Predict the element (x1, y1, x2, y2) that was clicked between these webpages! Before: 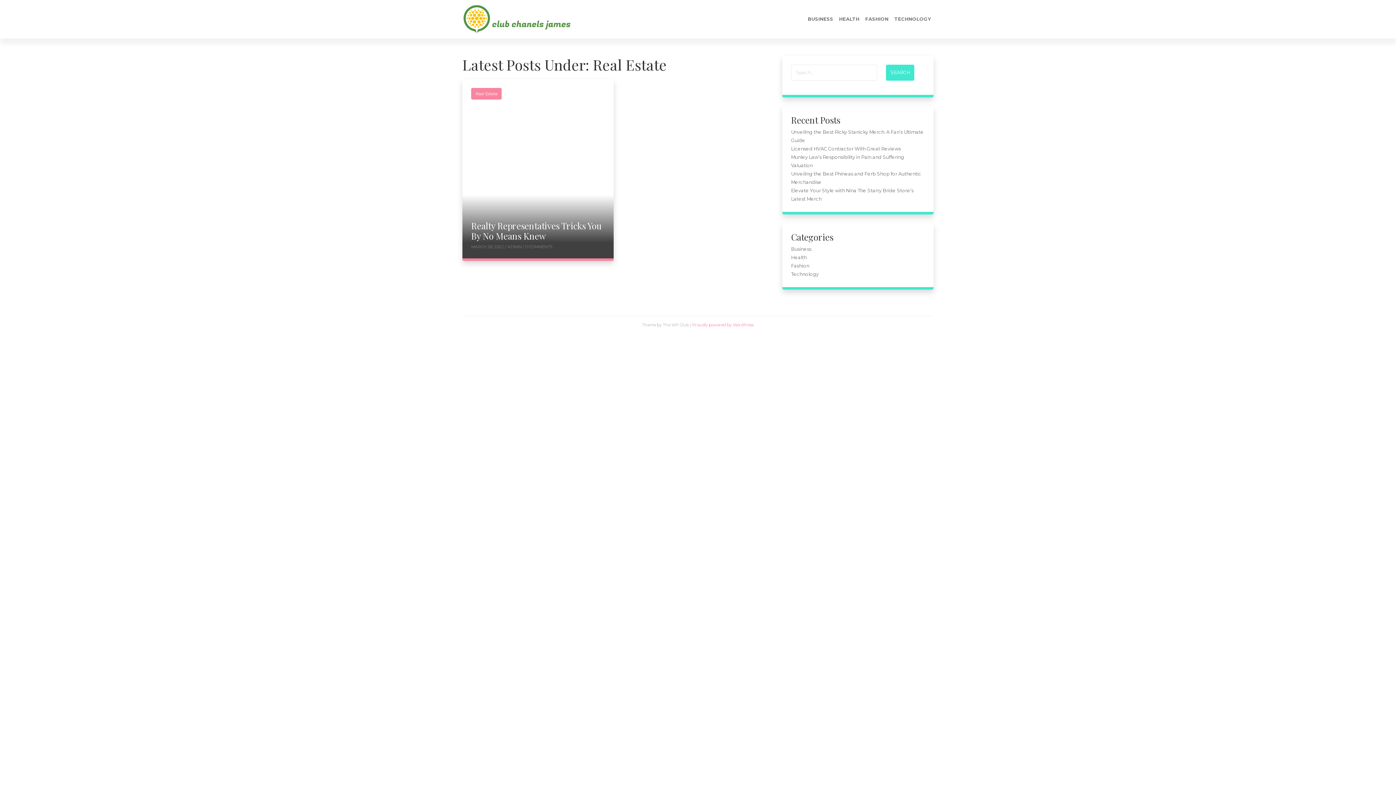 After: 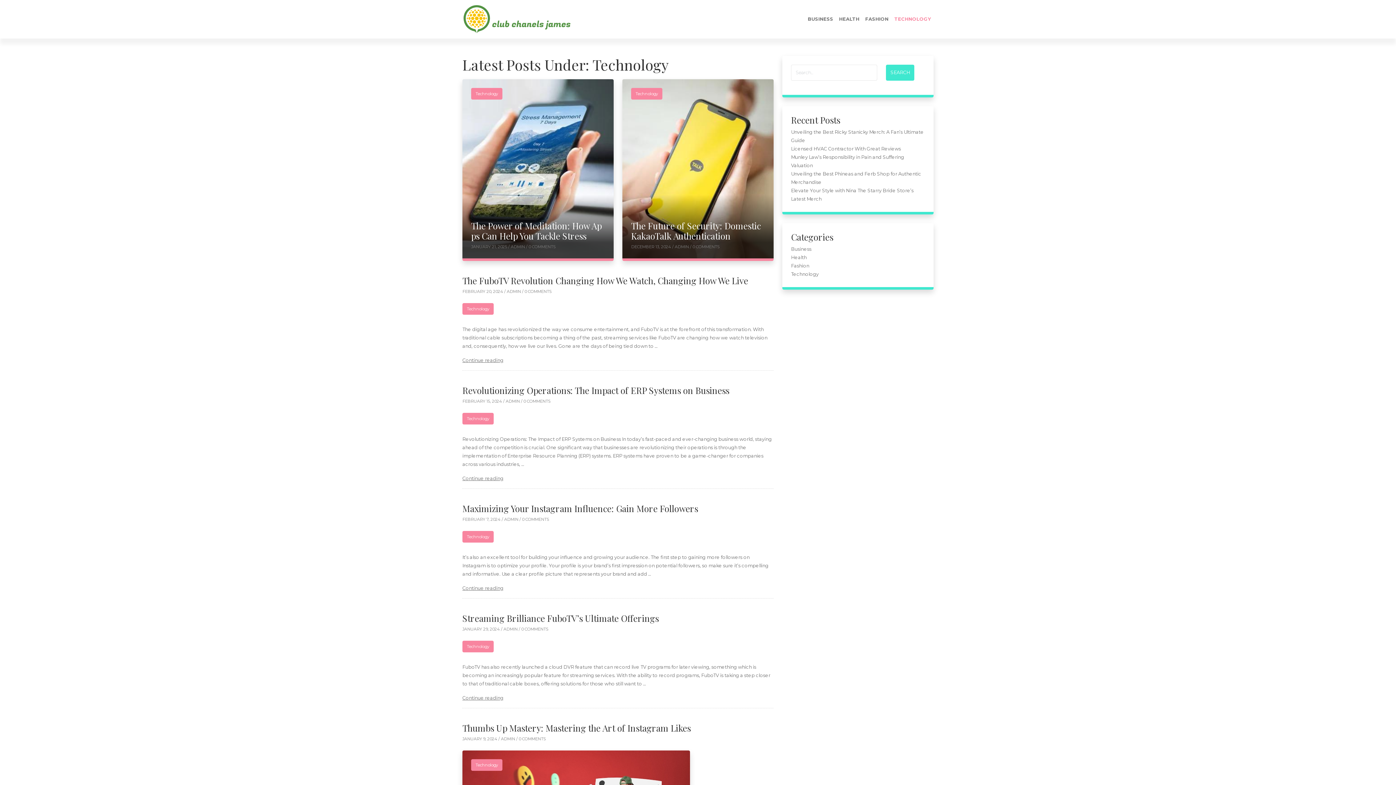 Action: label: TECHNOLOGY bbox: (891, 12, 933, 25)